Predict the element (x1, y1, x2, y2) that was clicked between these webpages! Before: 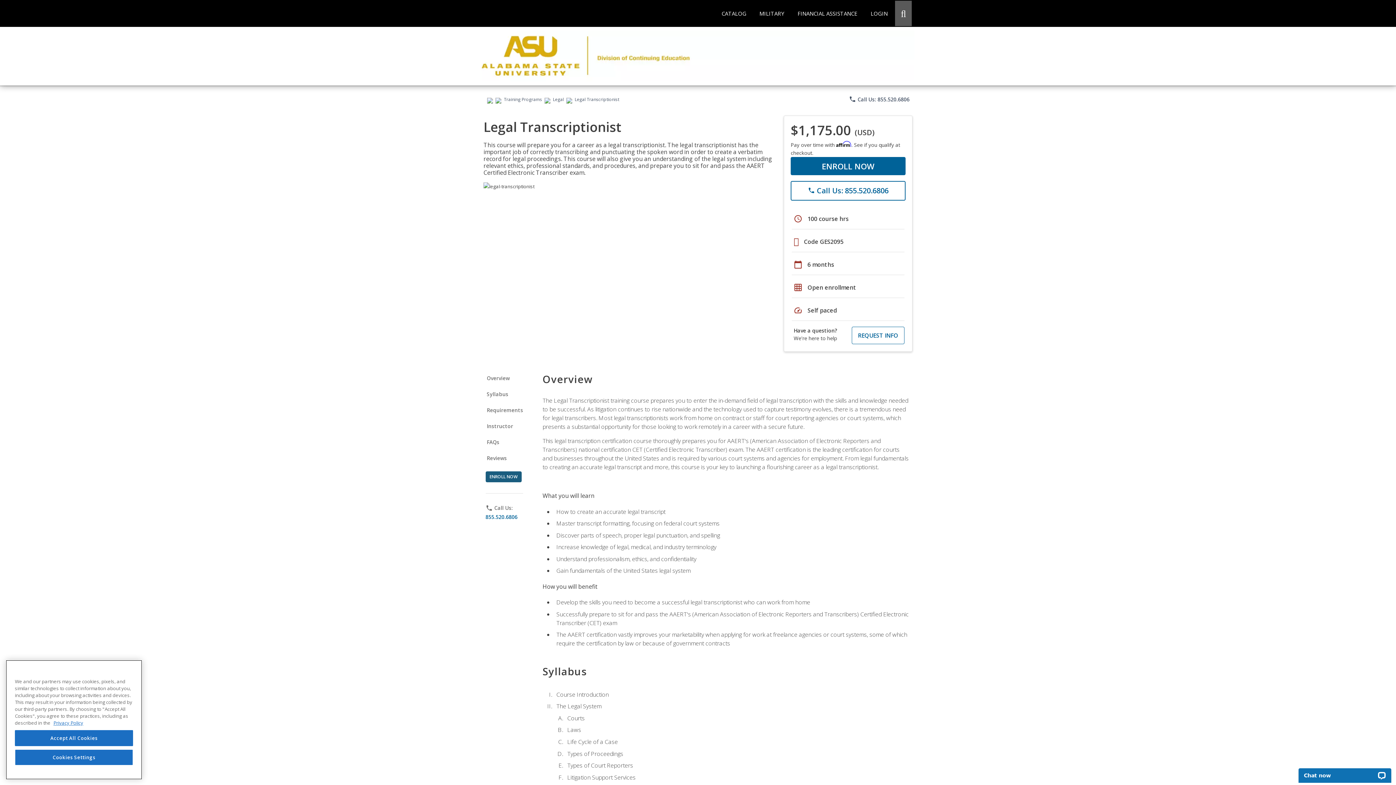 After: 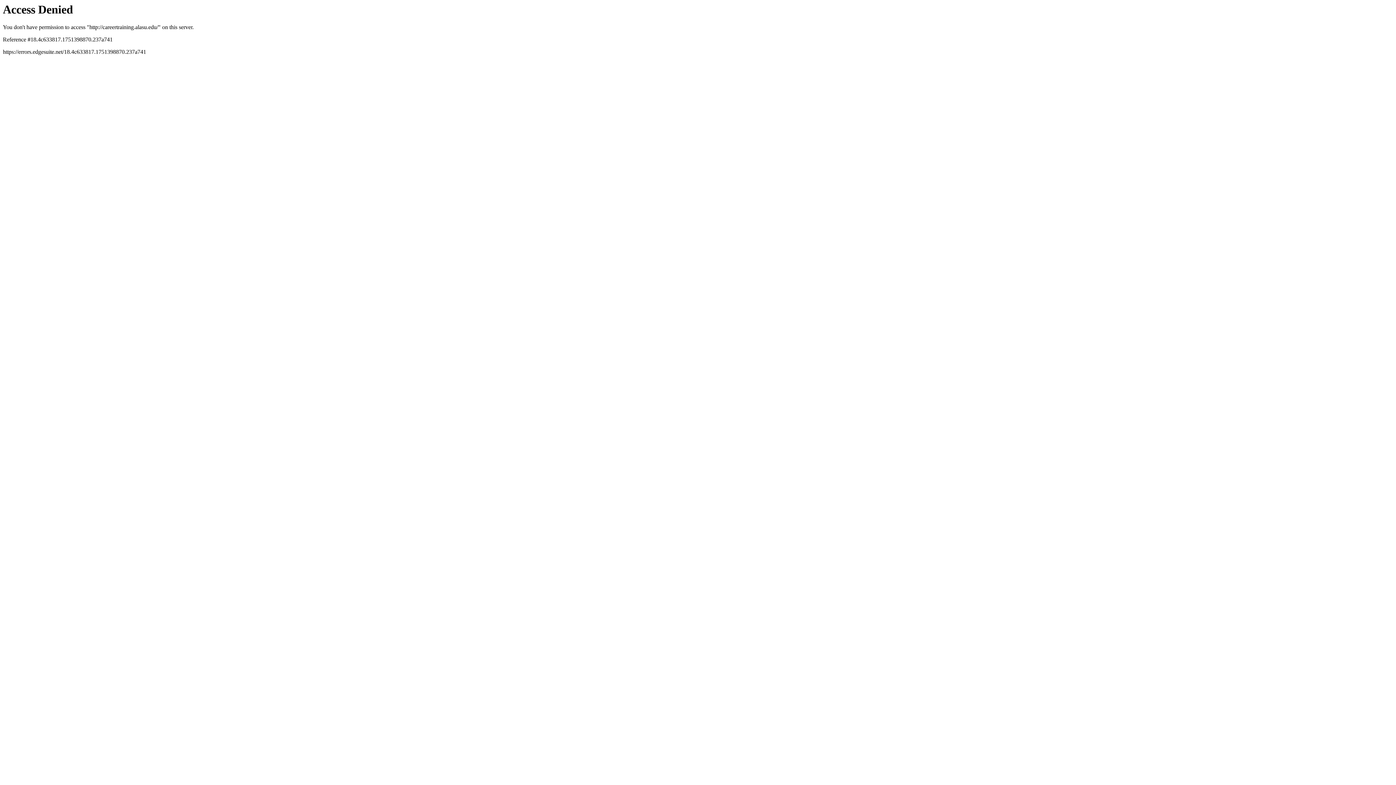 Action: bbox: (481, 74, 914, 81)